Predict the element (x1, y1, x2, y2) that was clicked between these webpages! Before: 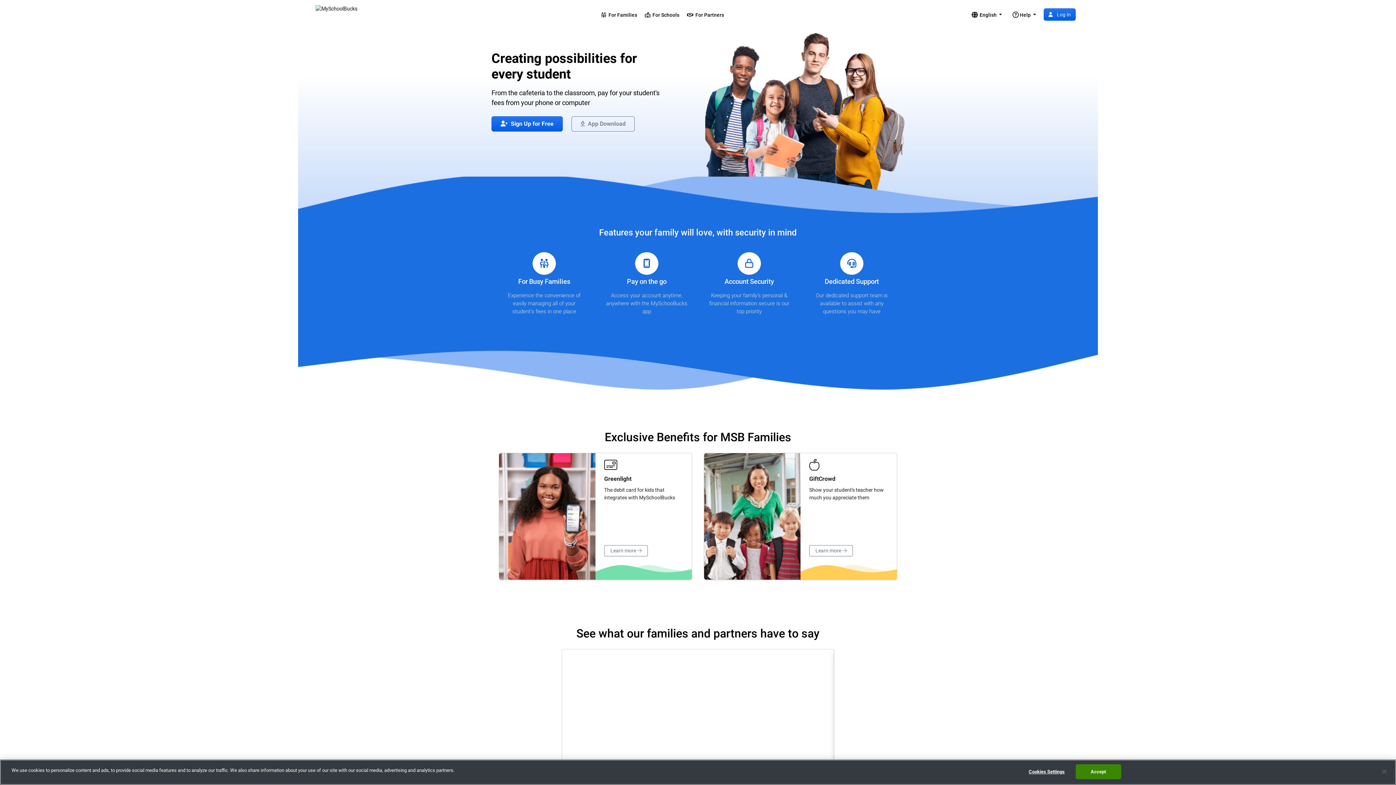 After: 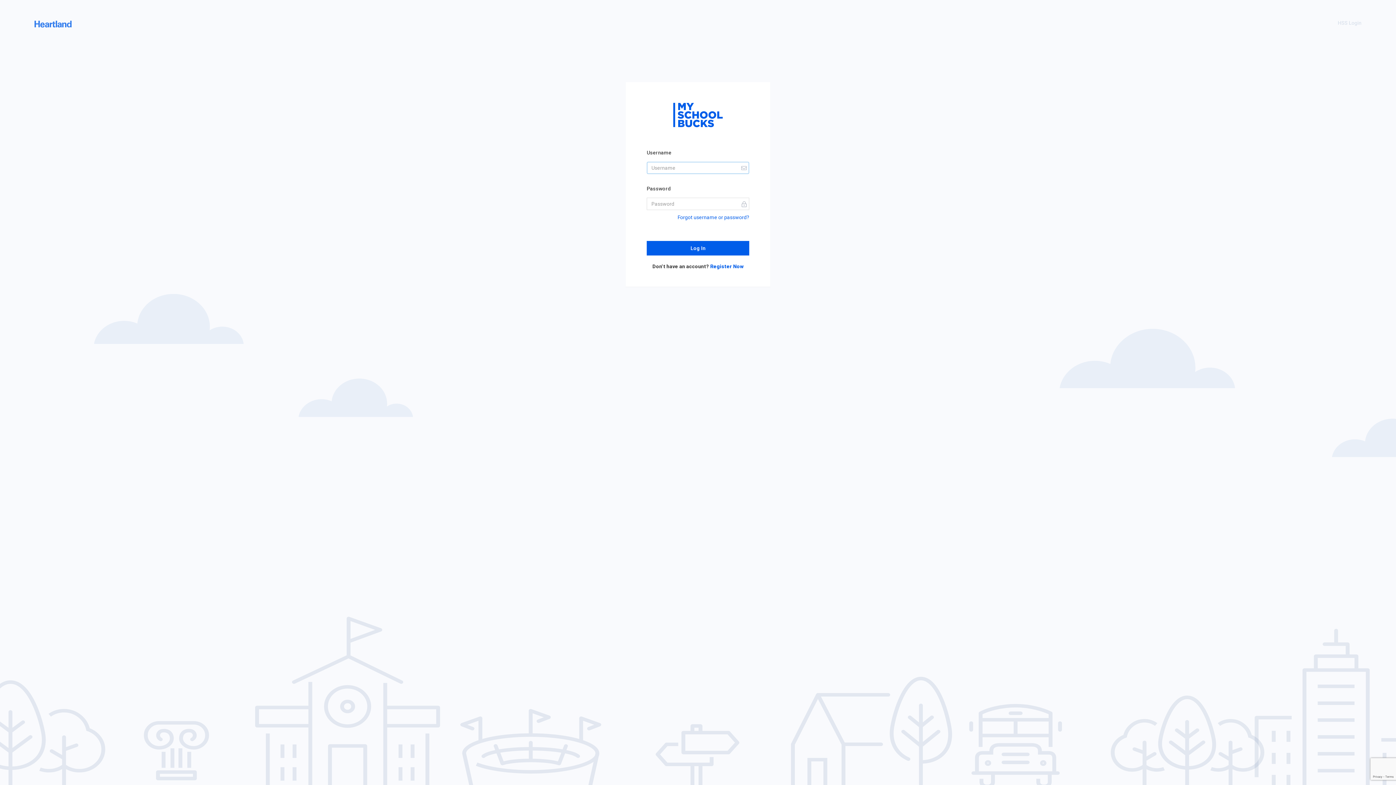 Action: bbox: (1044, 8, 1076, 20) label:  Log In